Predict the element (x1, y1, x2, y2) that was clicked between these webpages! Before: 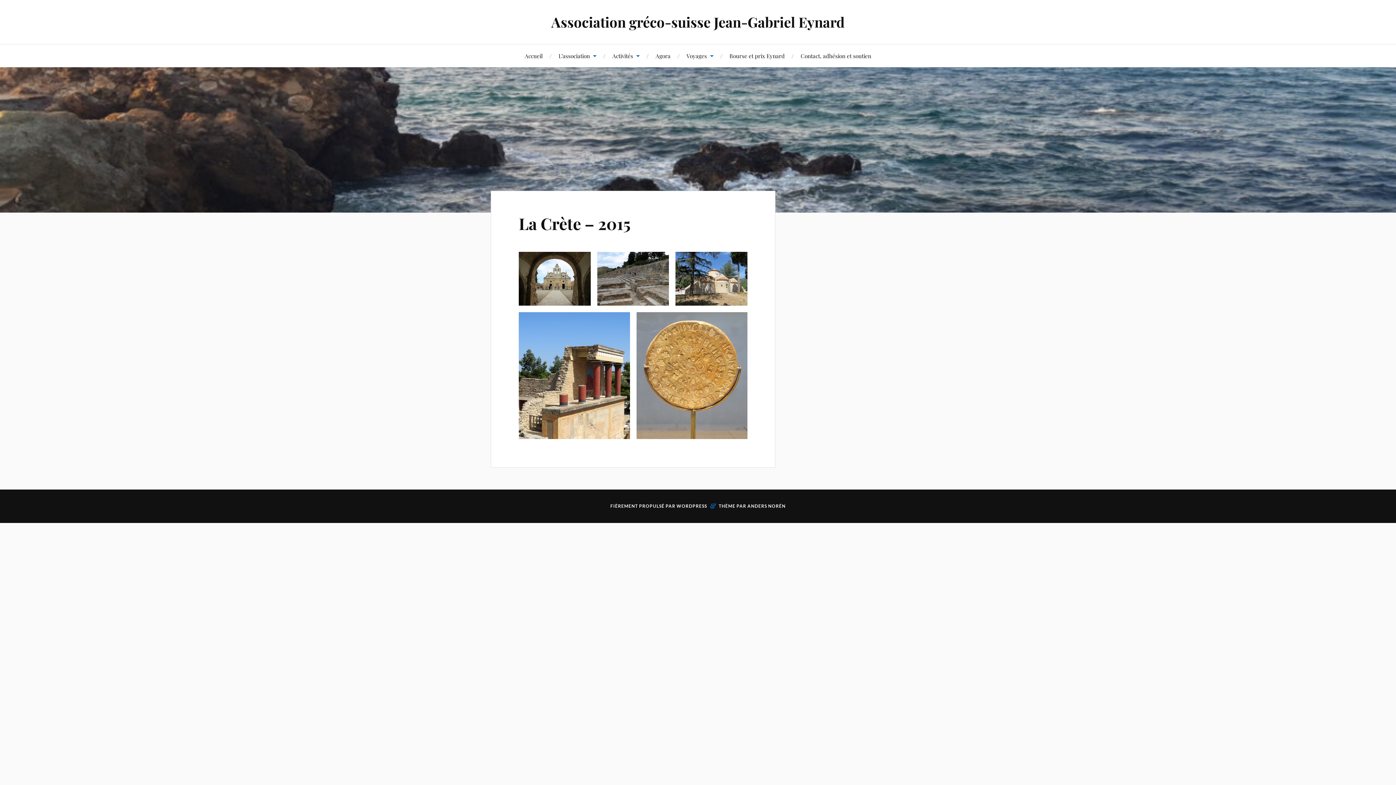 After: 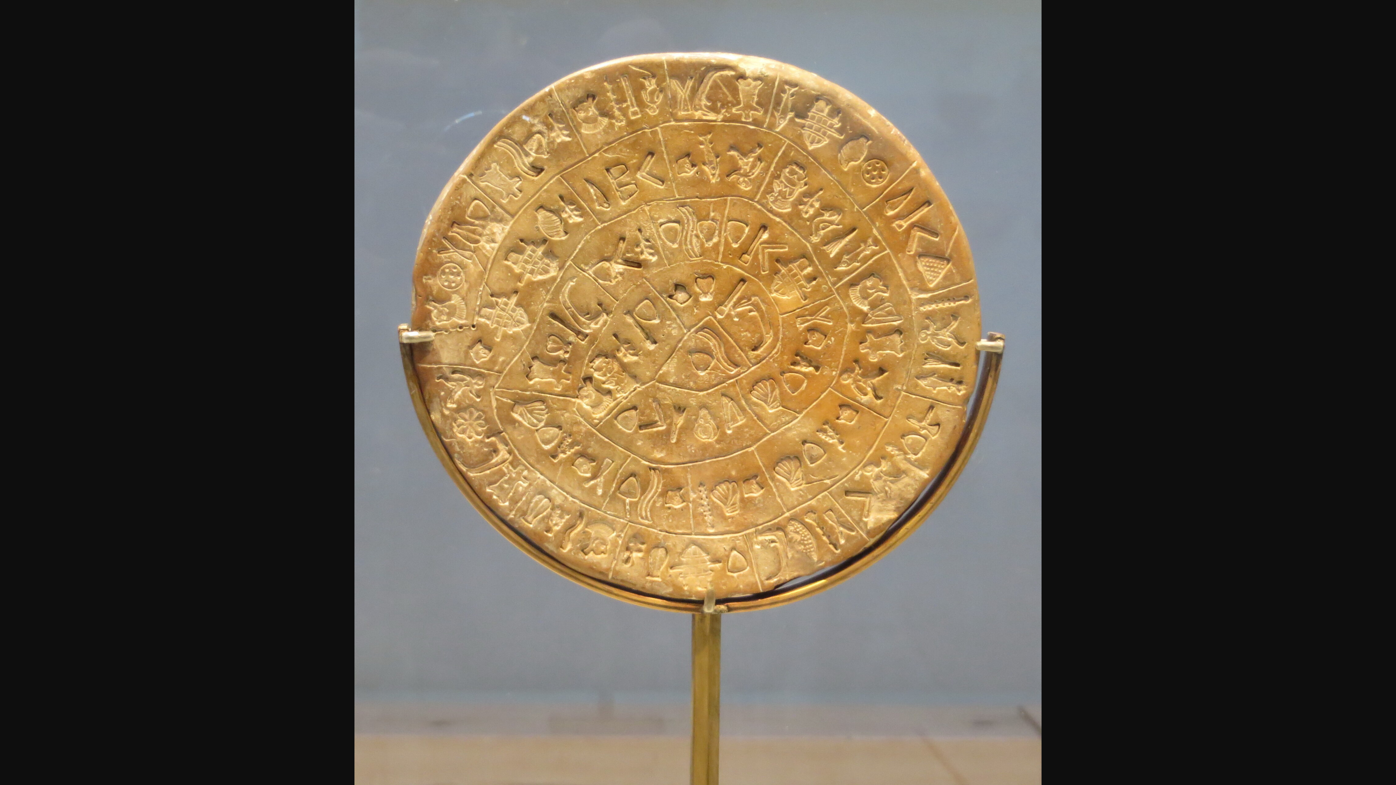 Action: bbox: (636, 312, 747, 439)